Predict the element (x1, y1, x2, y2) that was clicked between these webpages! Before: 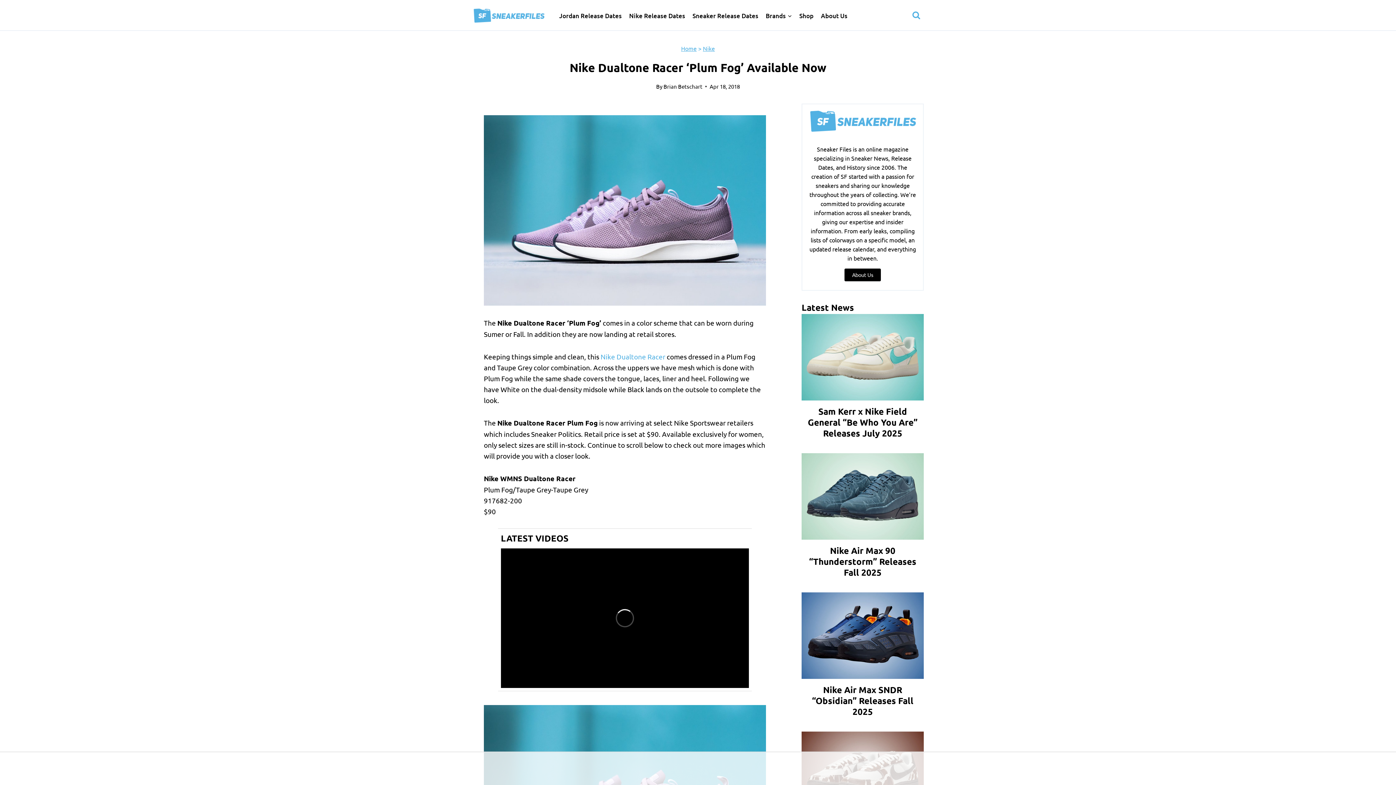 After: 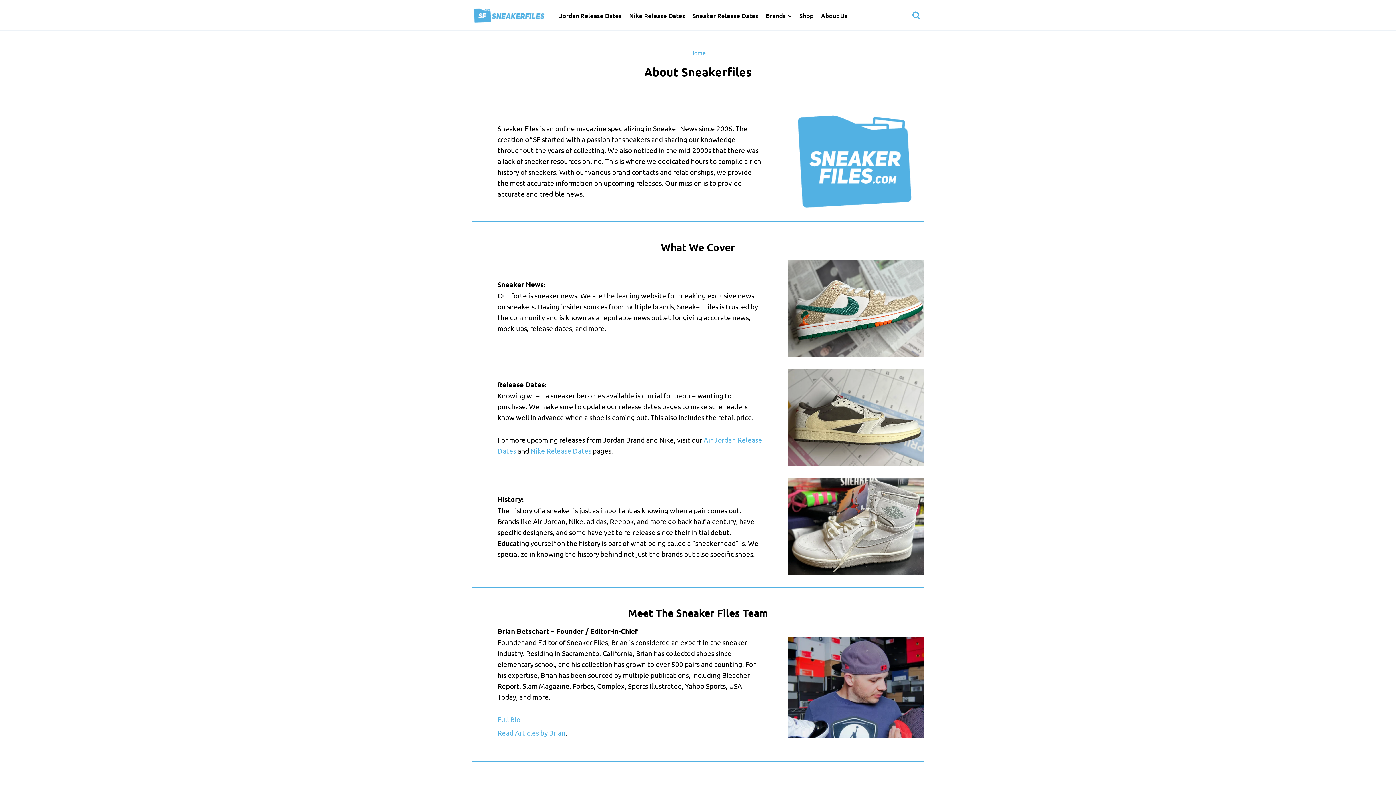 Action: bbox: (817, 7, 851, 24) label: About Us